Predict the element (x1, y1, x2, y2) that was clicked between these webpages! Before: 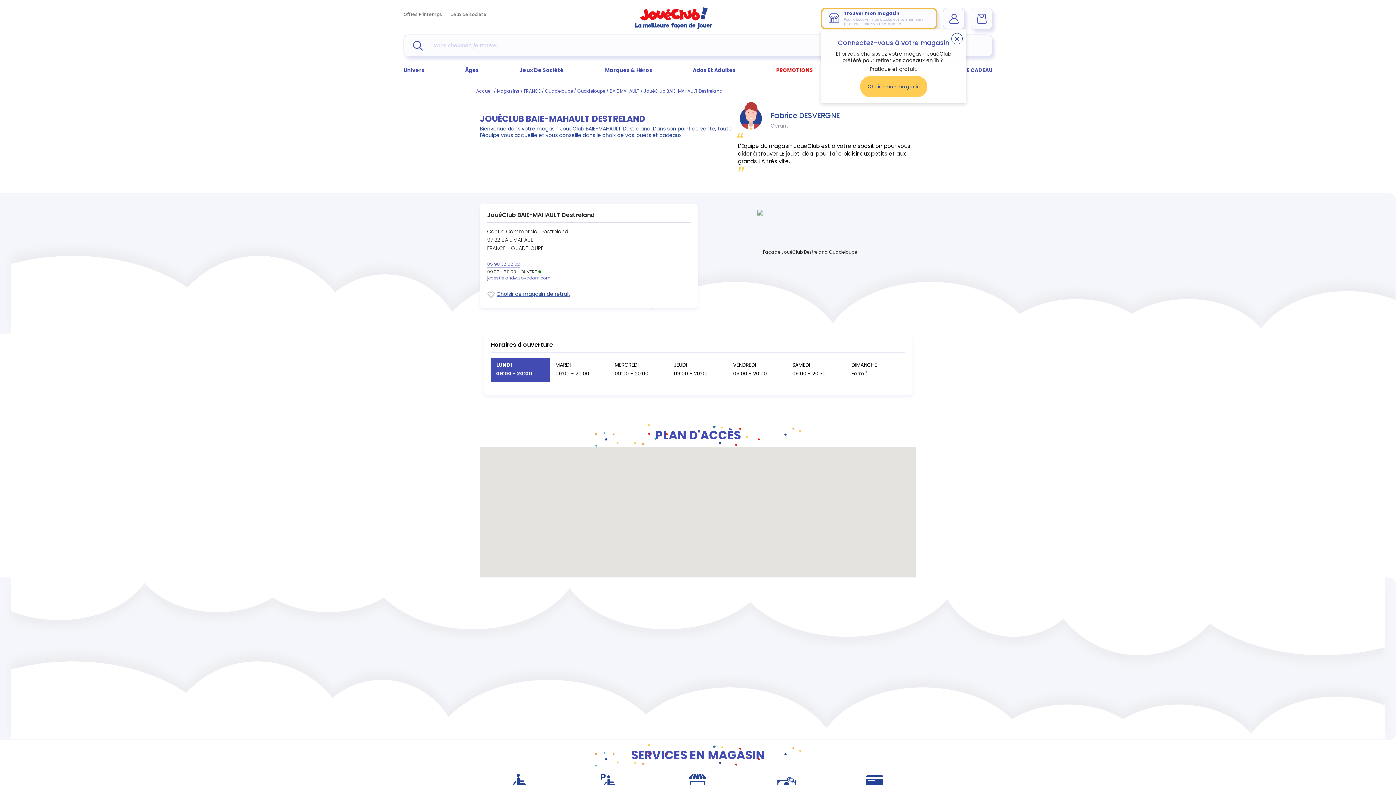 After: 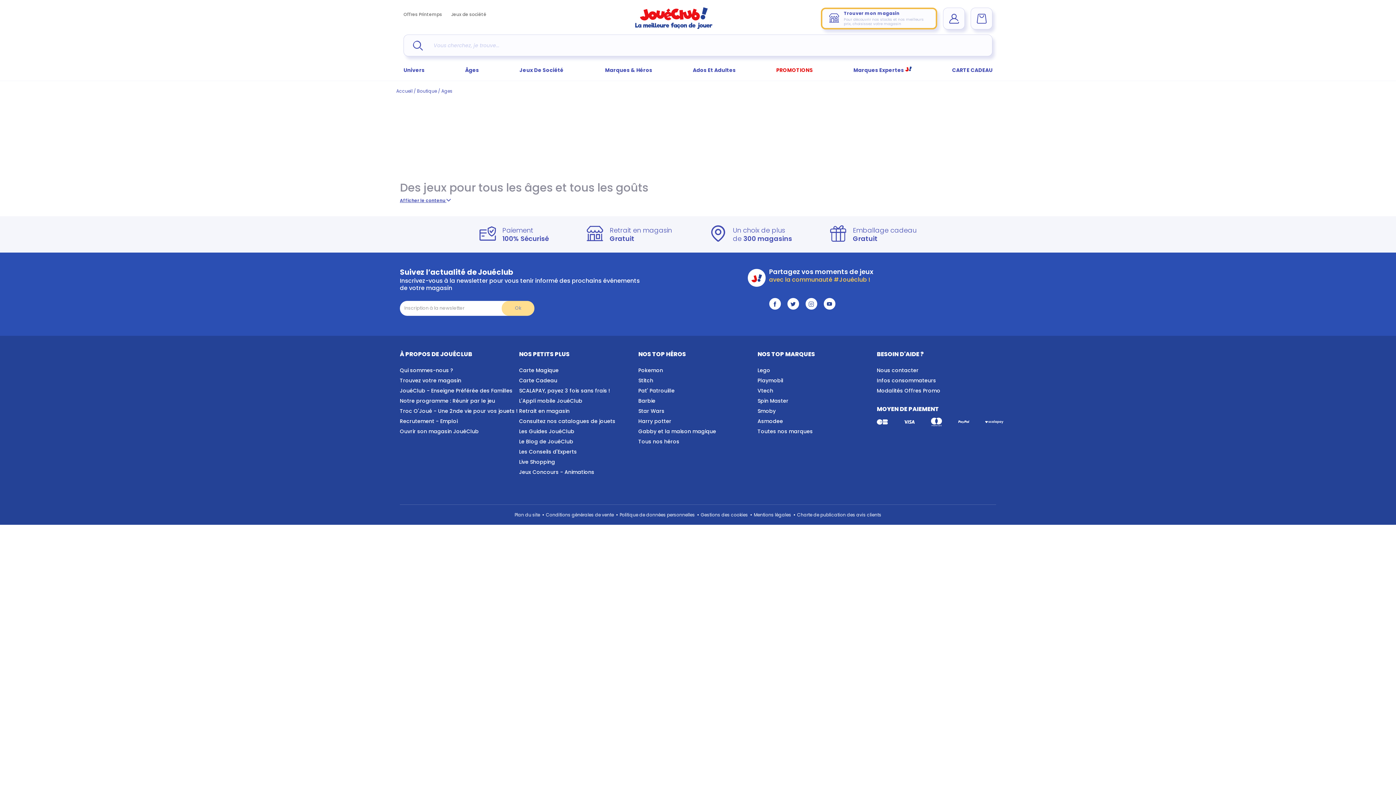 Action: bbox: (465, 57, 479, 80) label: Âges